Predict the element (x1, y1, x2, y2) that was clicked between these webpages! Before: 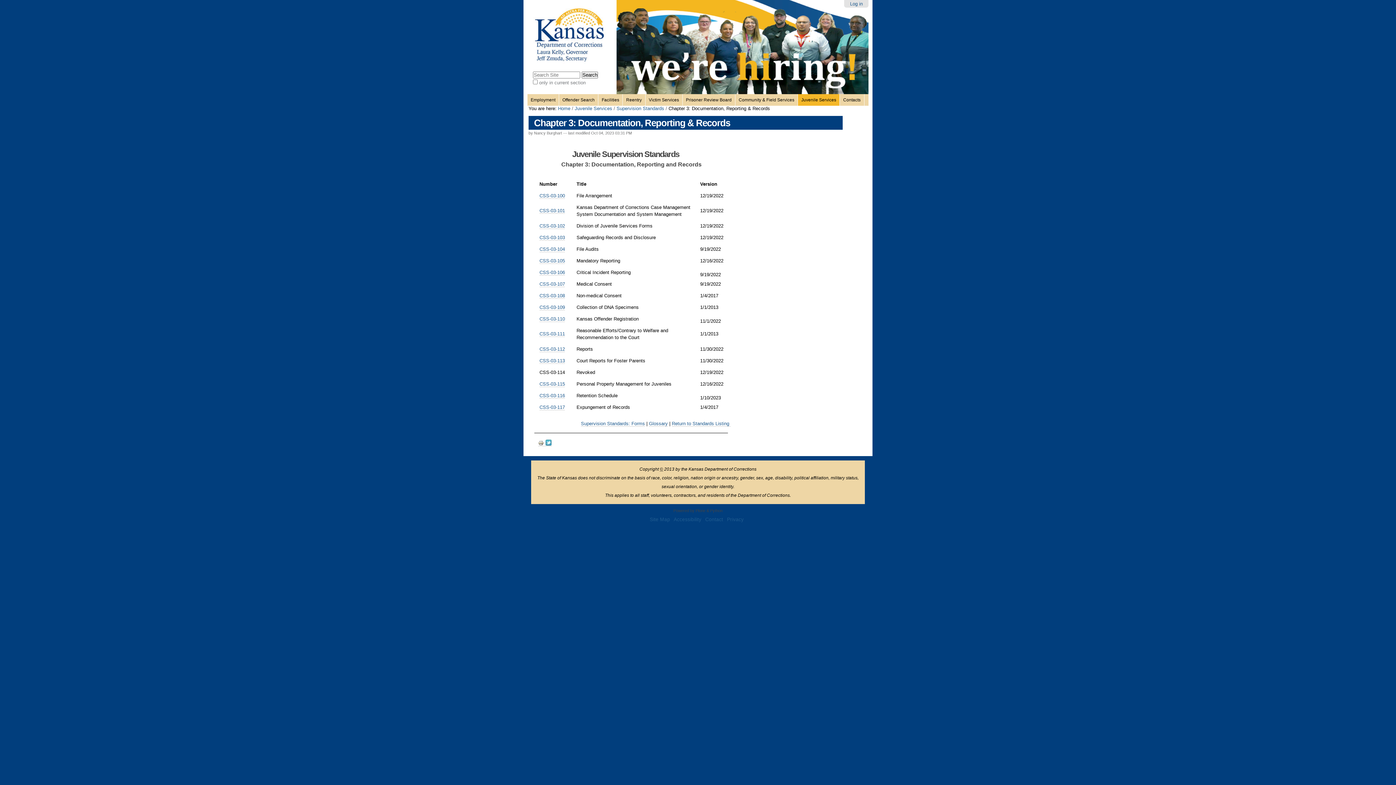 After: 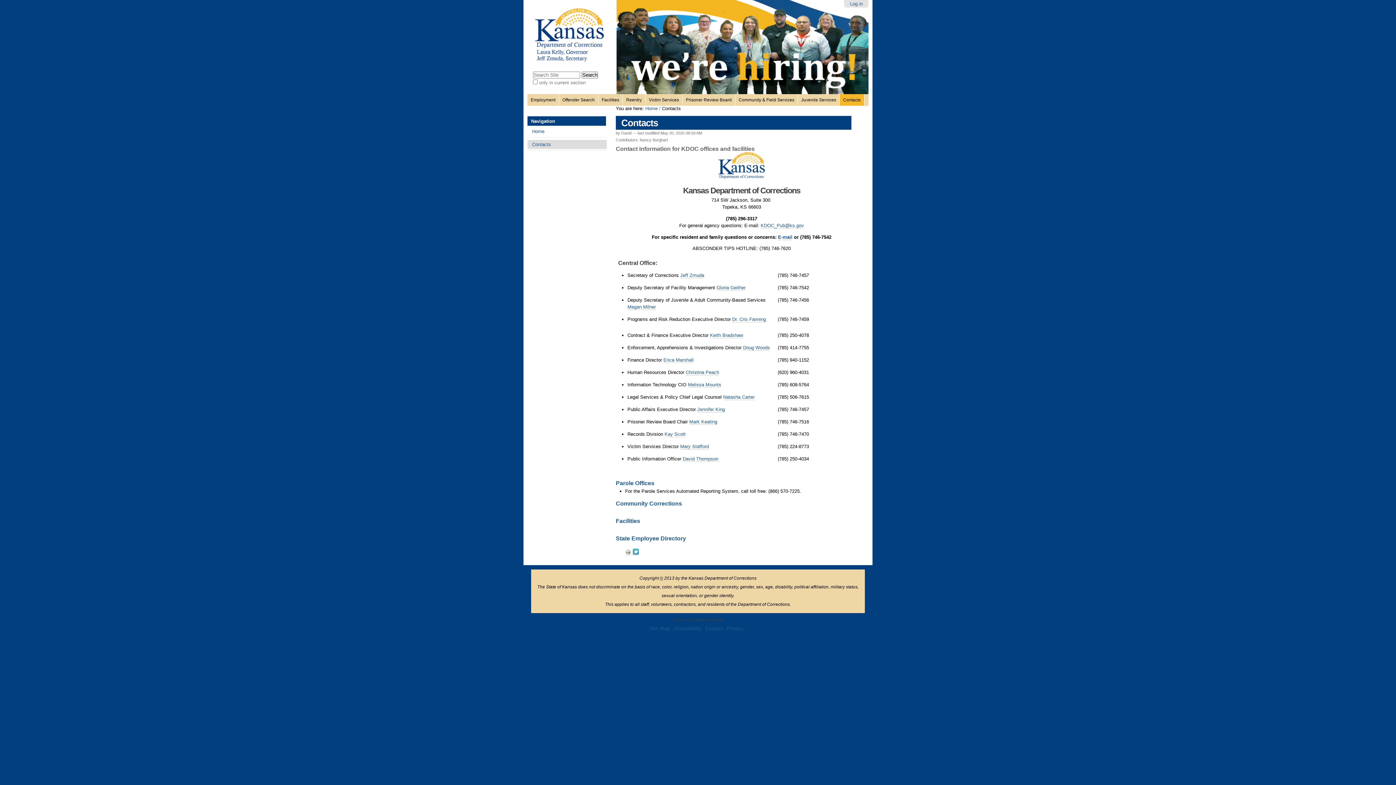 Action: label: Contacts bbox: (840, 94, 864, 105)